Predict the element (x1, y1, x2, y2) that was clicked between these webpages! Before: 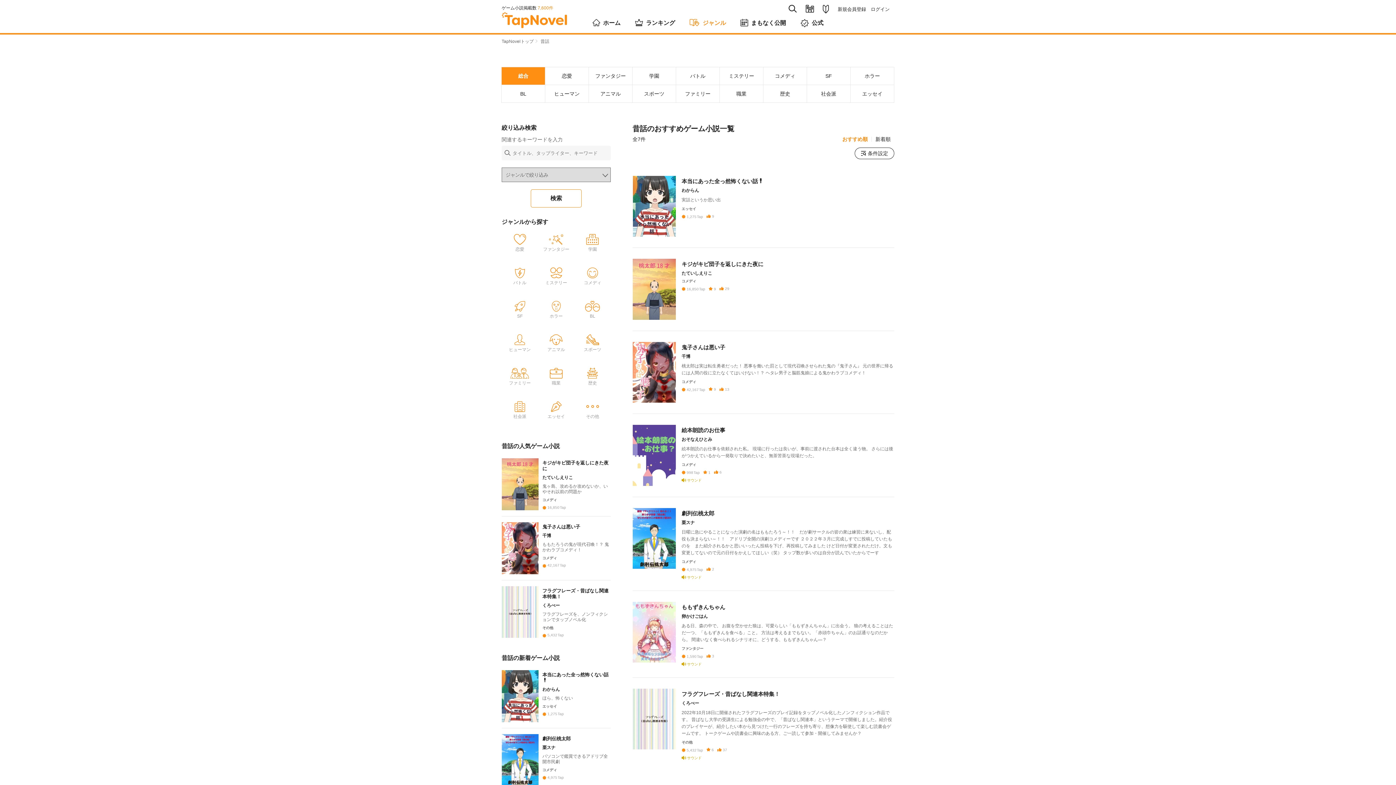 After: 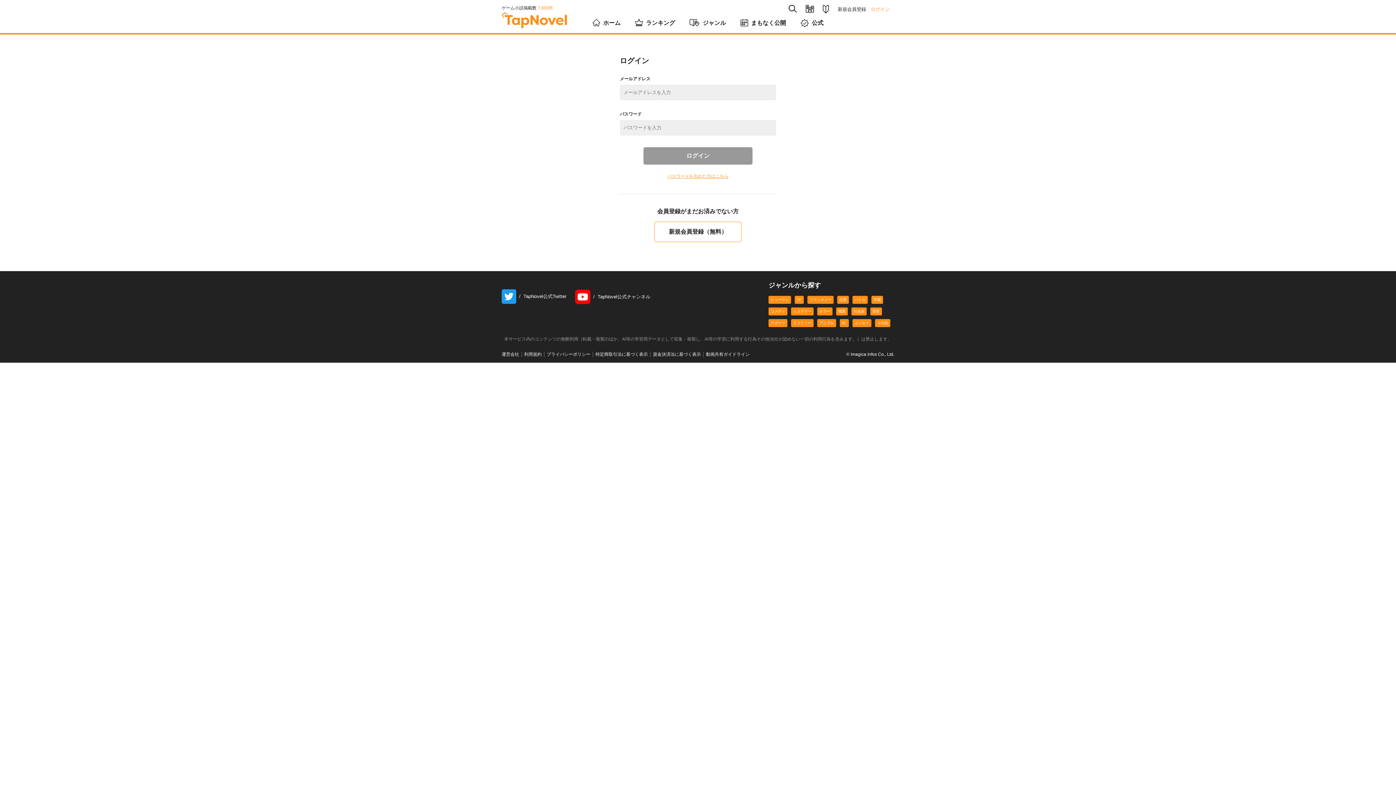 Action: label: ログイン bbox: (870, 6, 889, 11)